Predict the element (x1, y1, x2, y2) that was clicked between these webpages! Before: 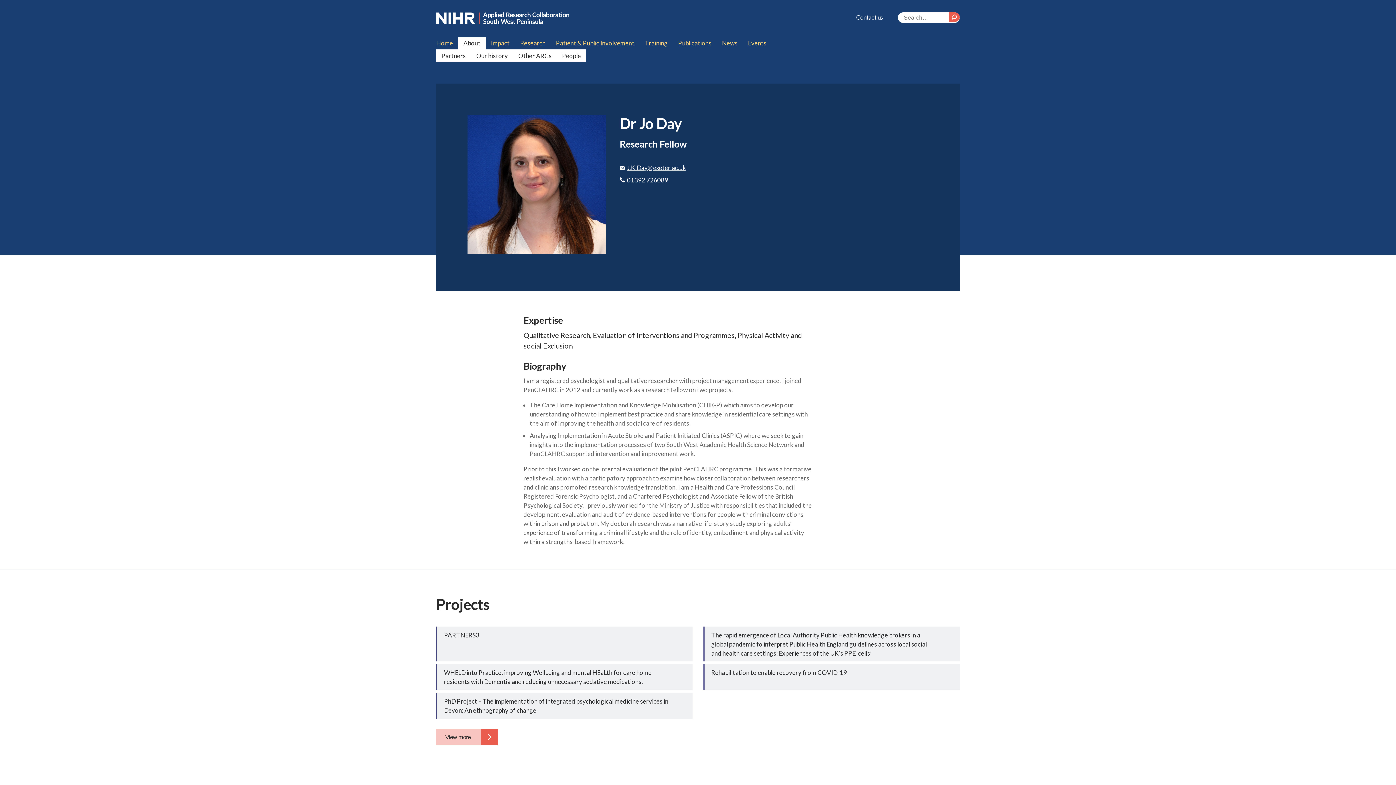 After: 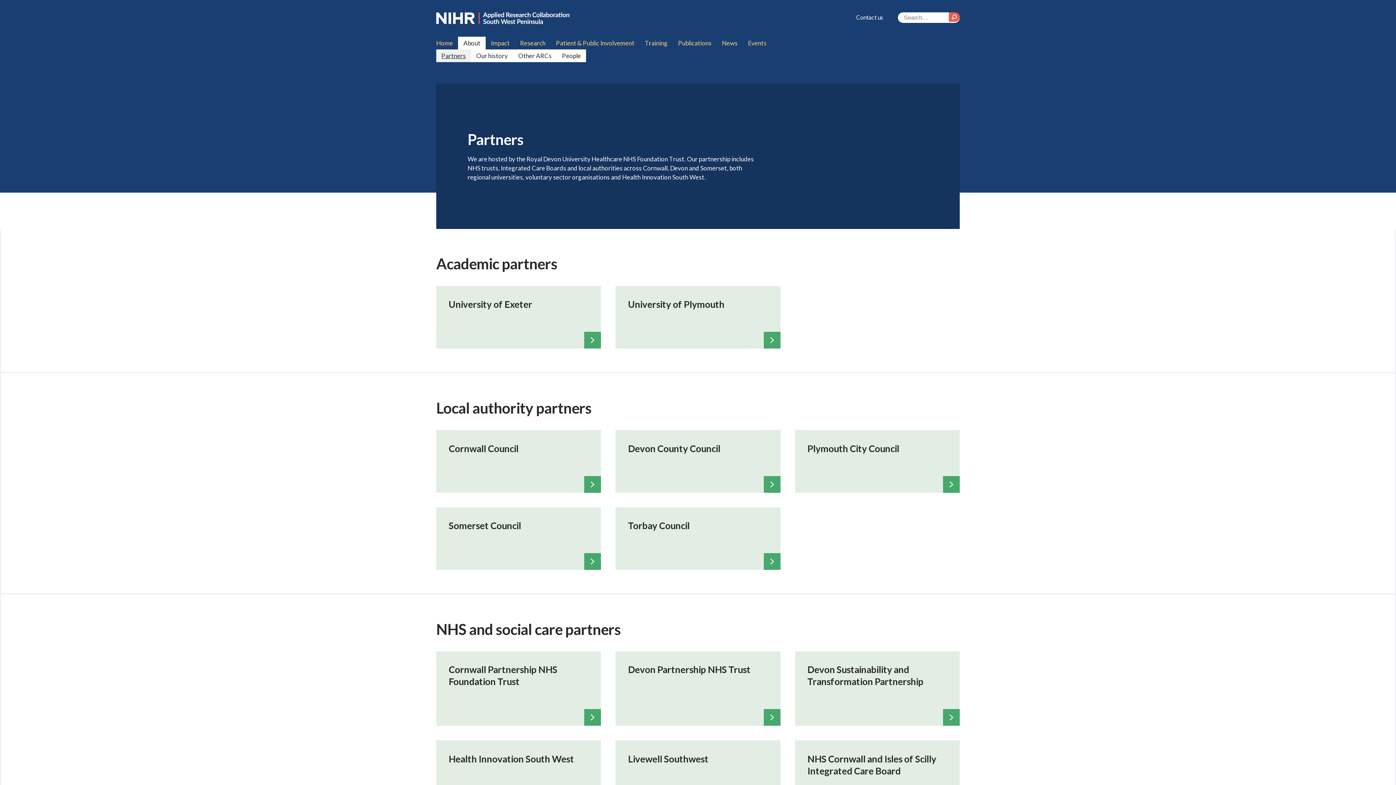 Action: bbox: (436, 49, 471, 62) label: Partners